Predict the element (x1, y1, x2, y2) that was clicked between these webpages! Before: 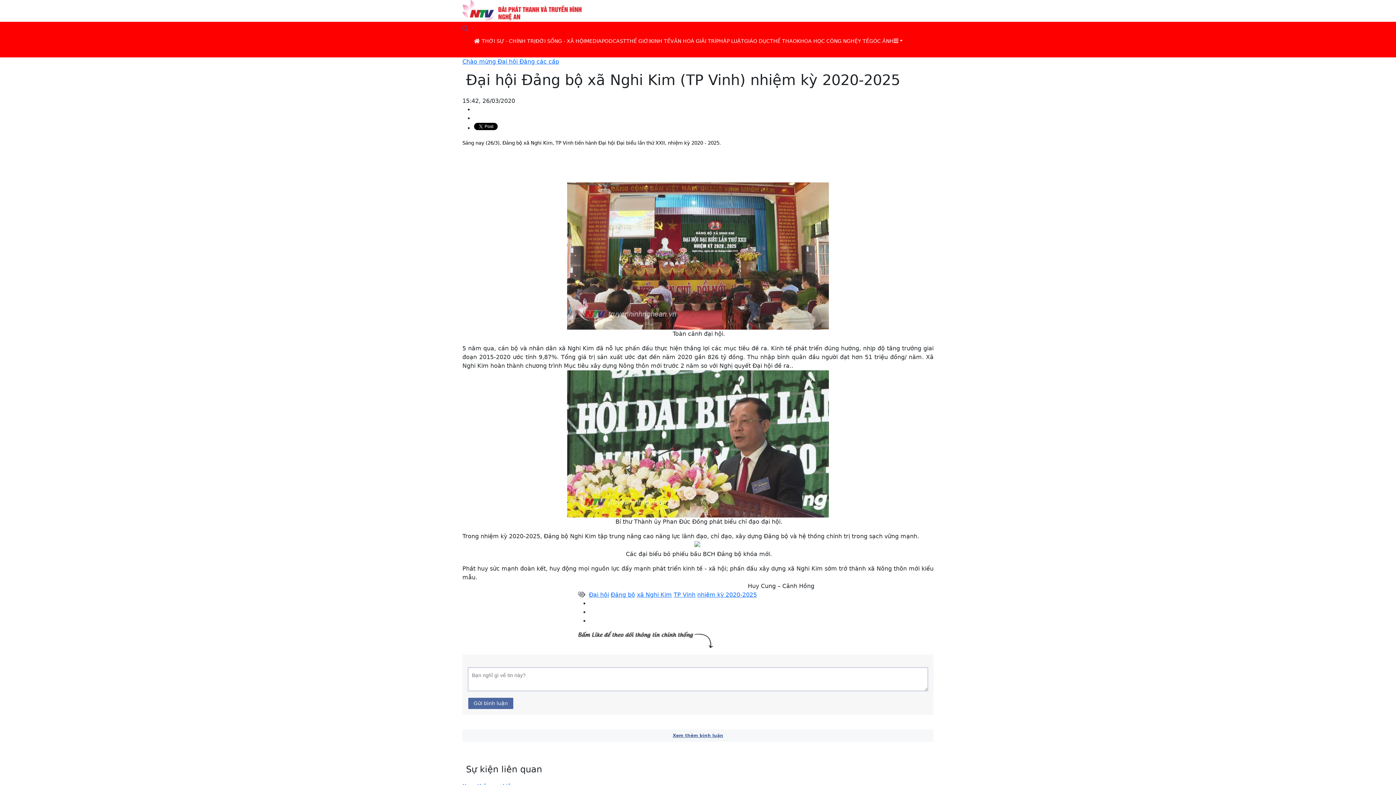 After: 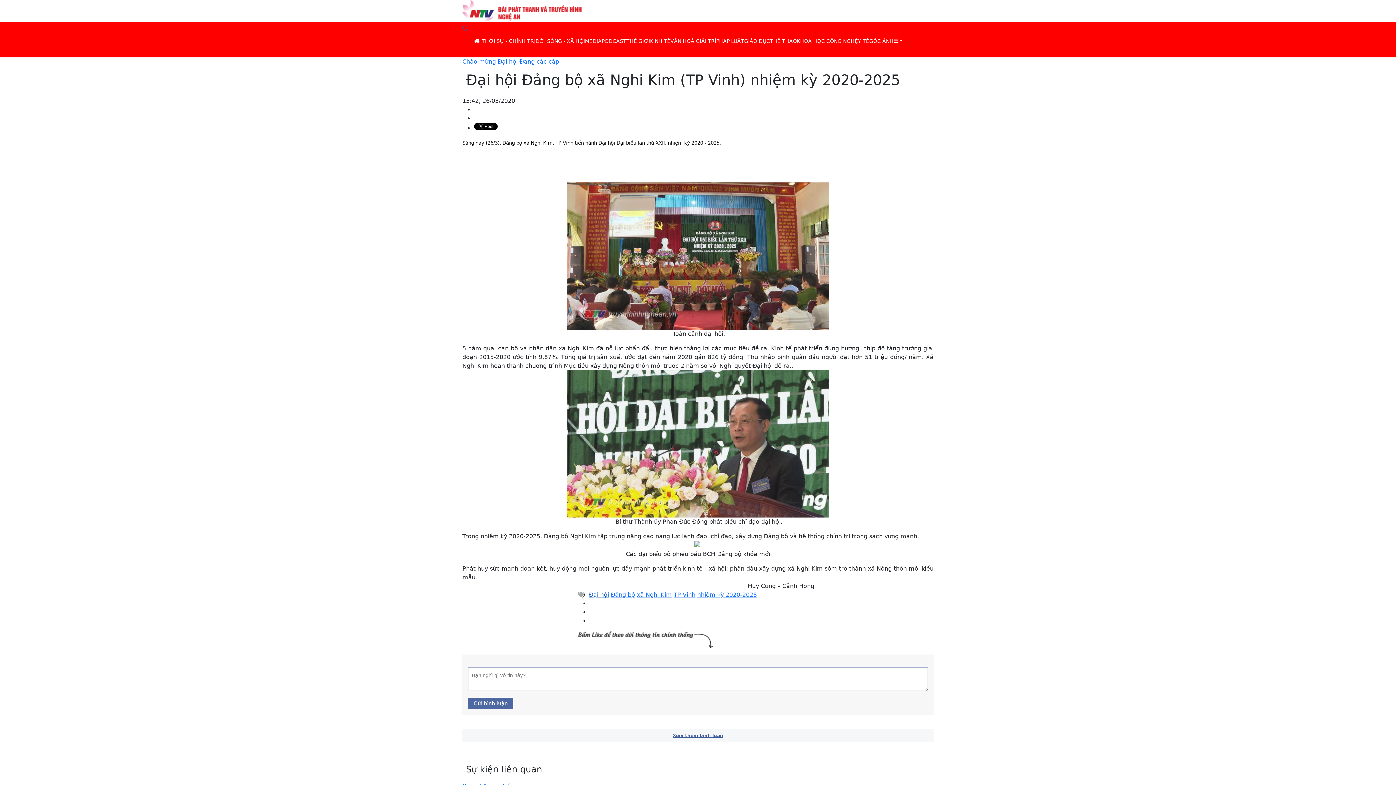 Action: label: Đại hội bbox: (589, 591, 609, 598)